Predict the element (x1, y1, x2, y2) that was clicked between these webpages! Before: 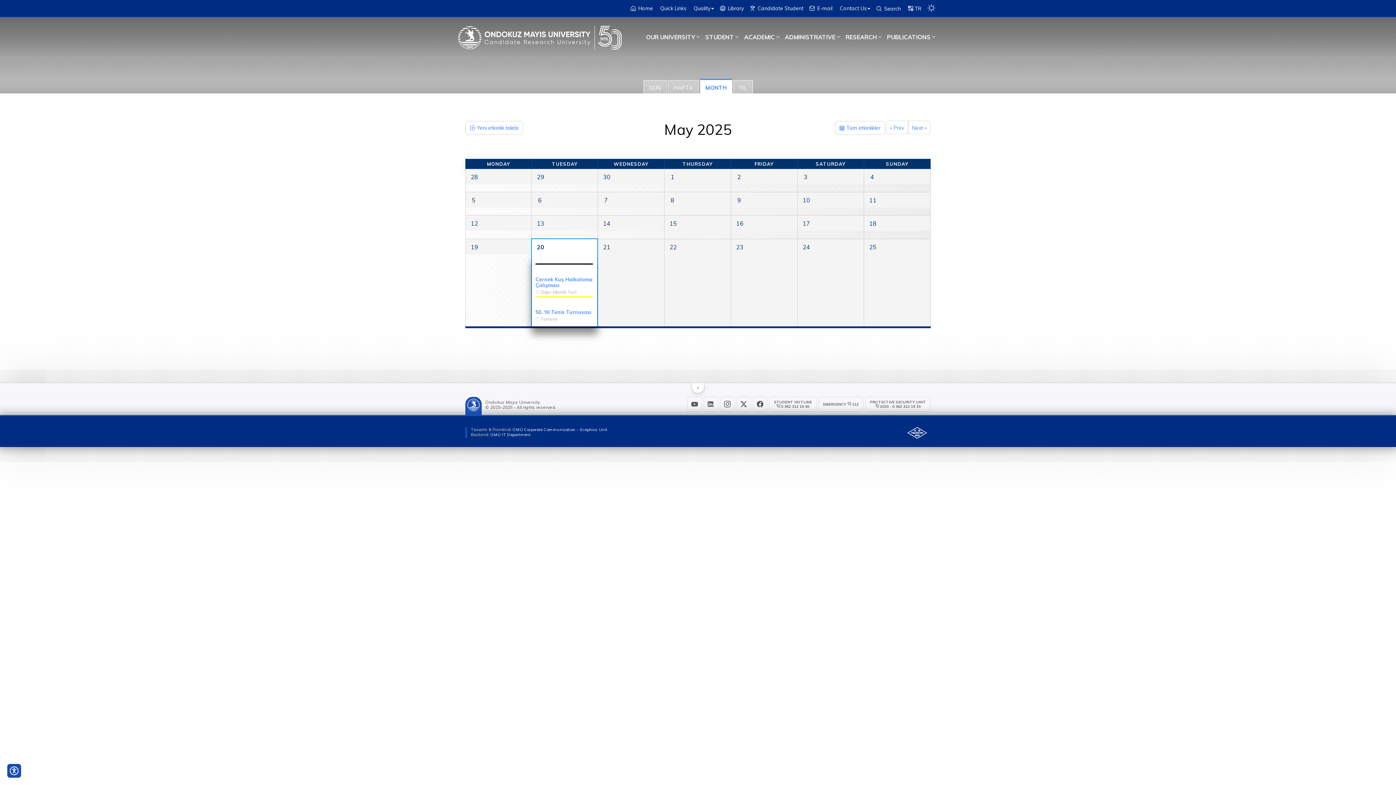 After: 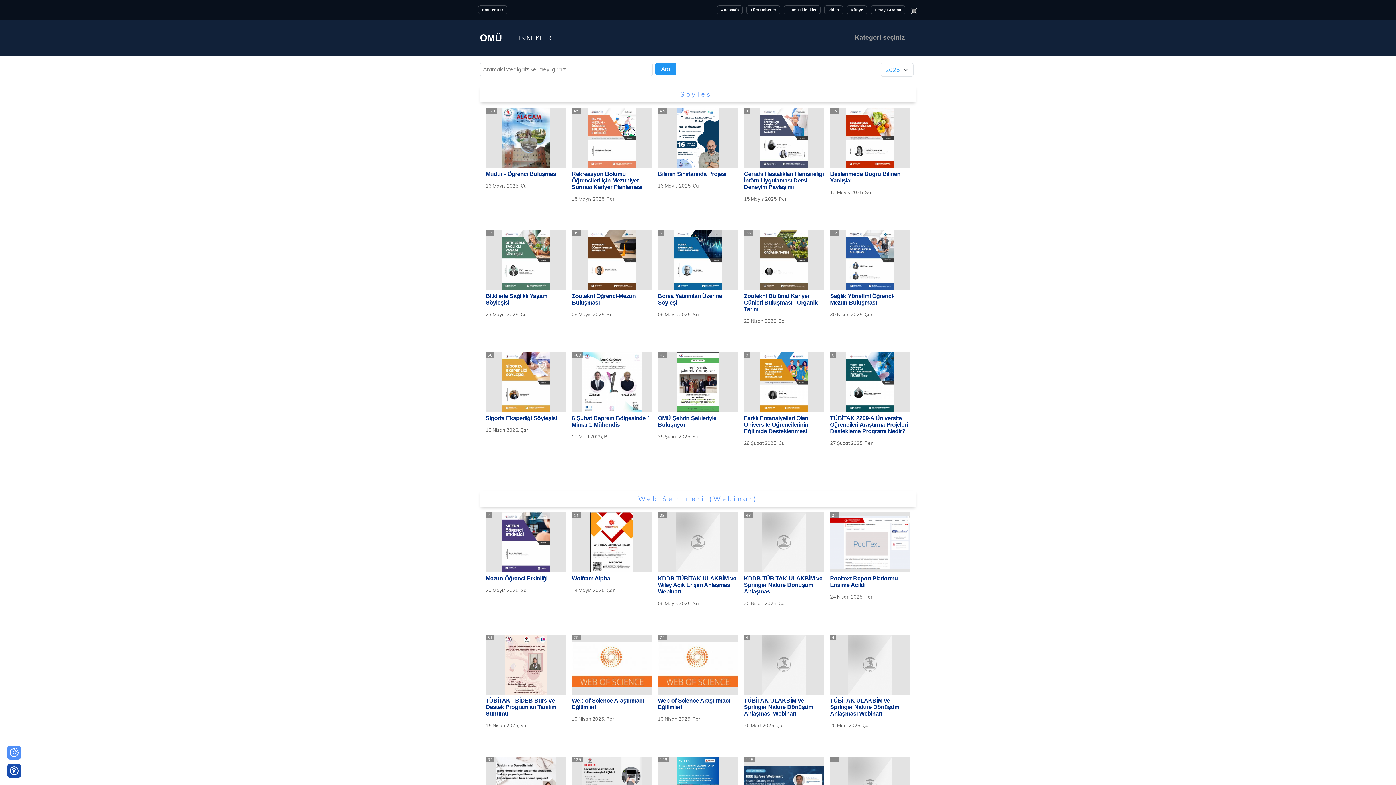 Action: bbox: (834, 121, 885, 134) label: Tüm etkinlikler